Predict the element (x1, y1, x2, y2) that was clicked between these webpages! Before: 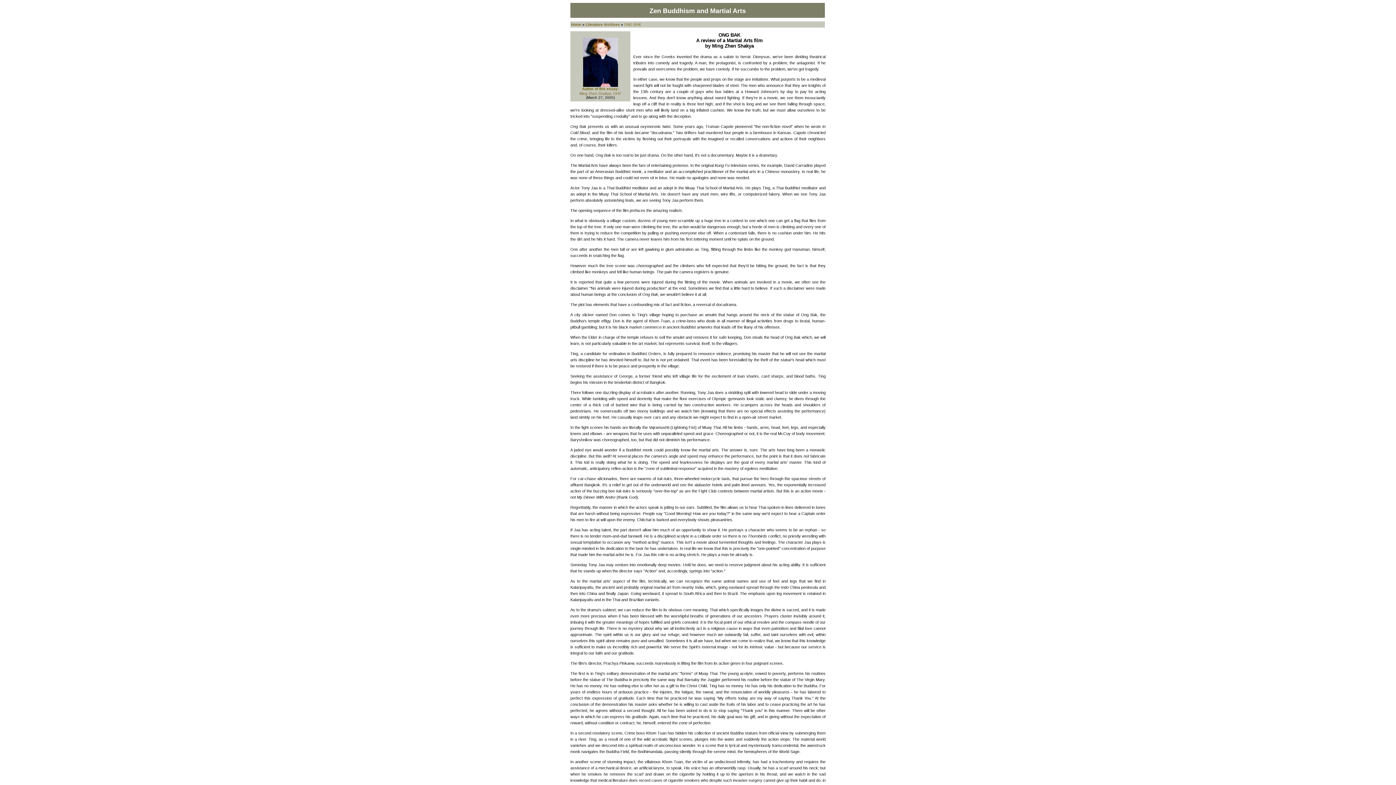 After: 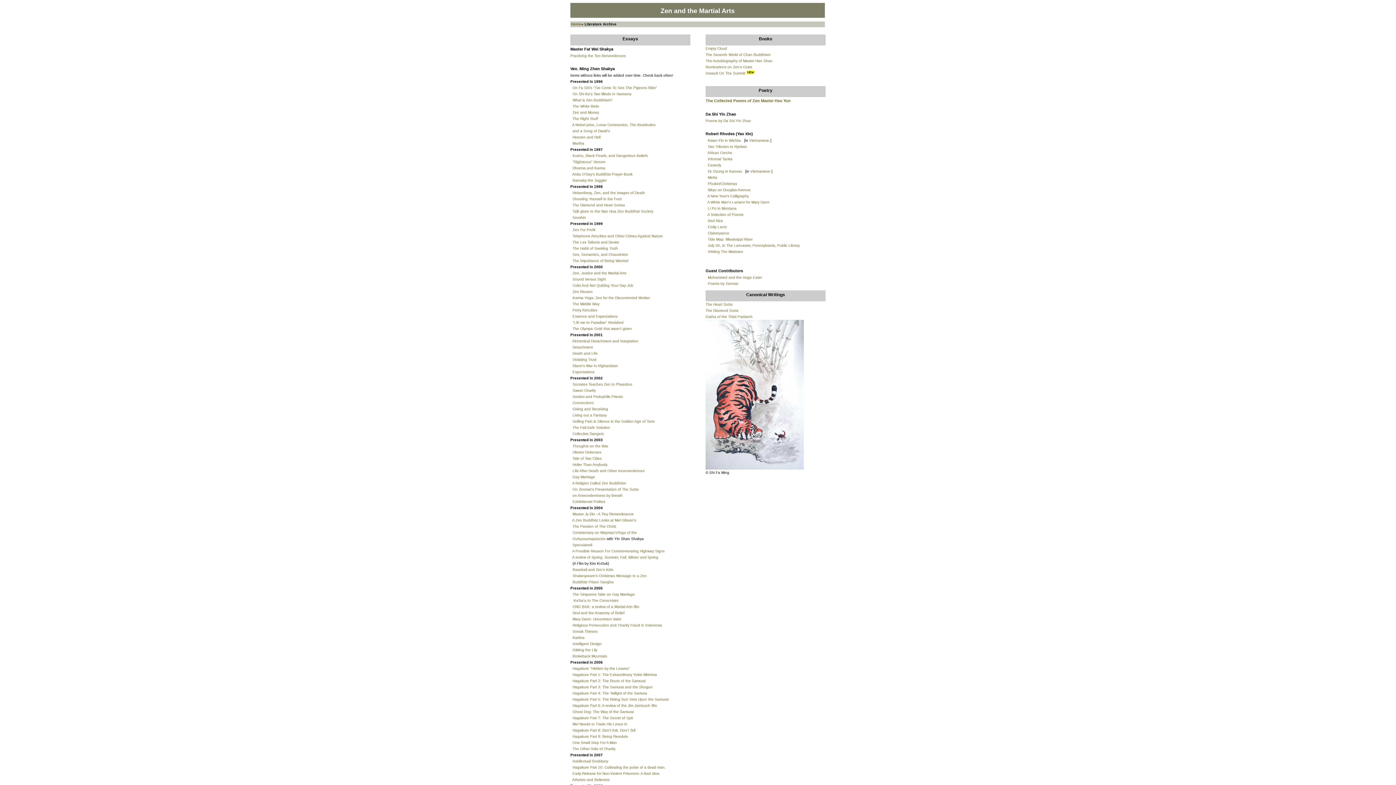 Action: bbox: (585, 22, 620, 26) label: Literature Archives